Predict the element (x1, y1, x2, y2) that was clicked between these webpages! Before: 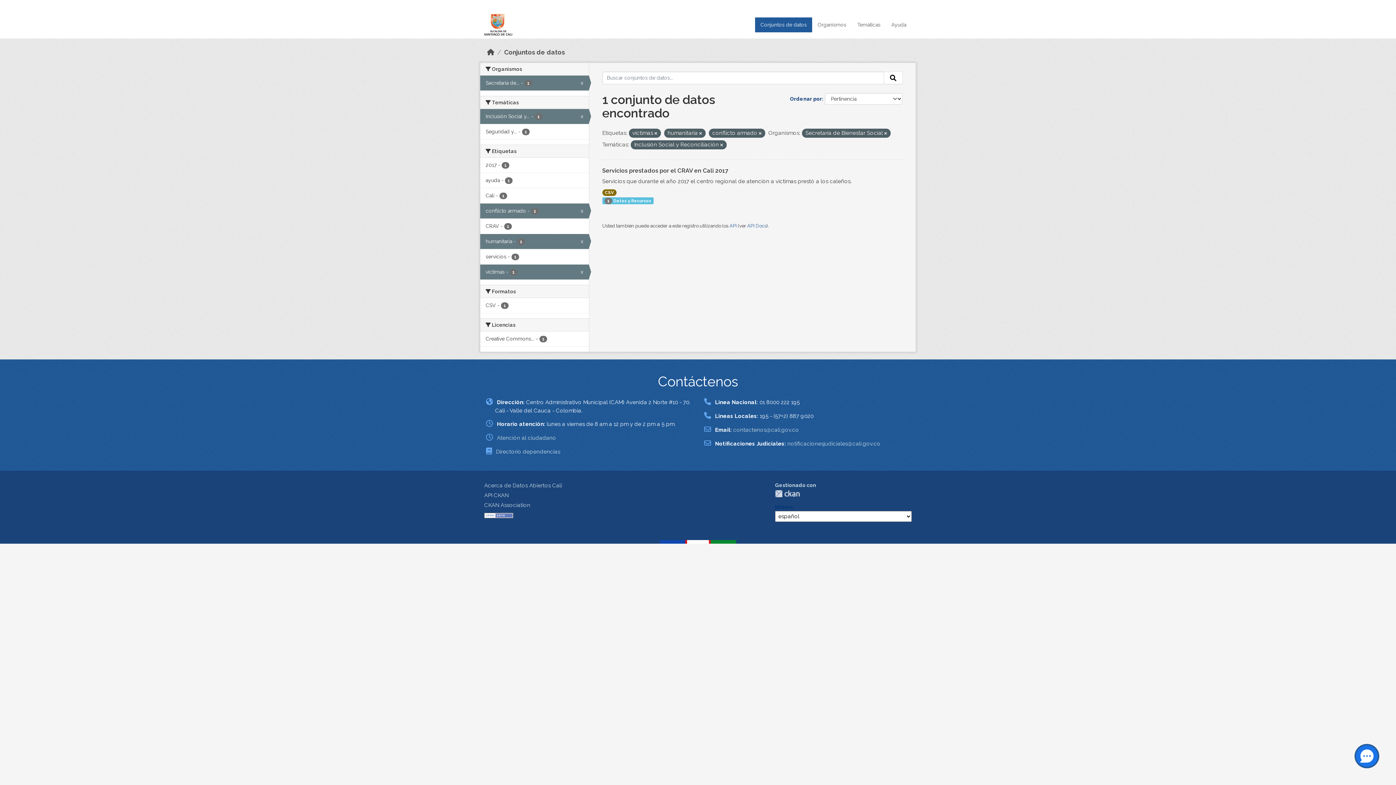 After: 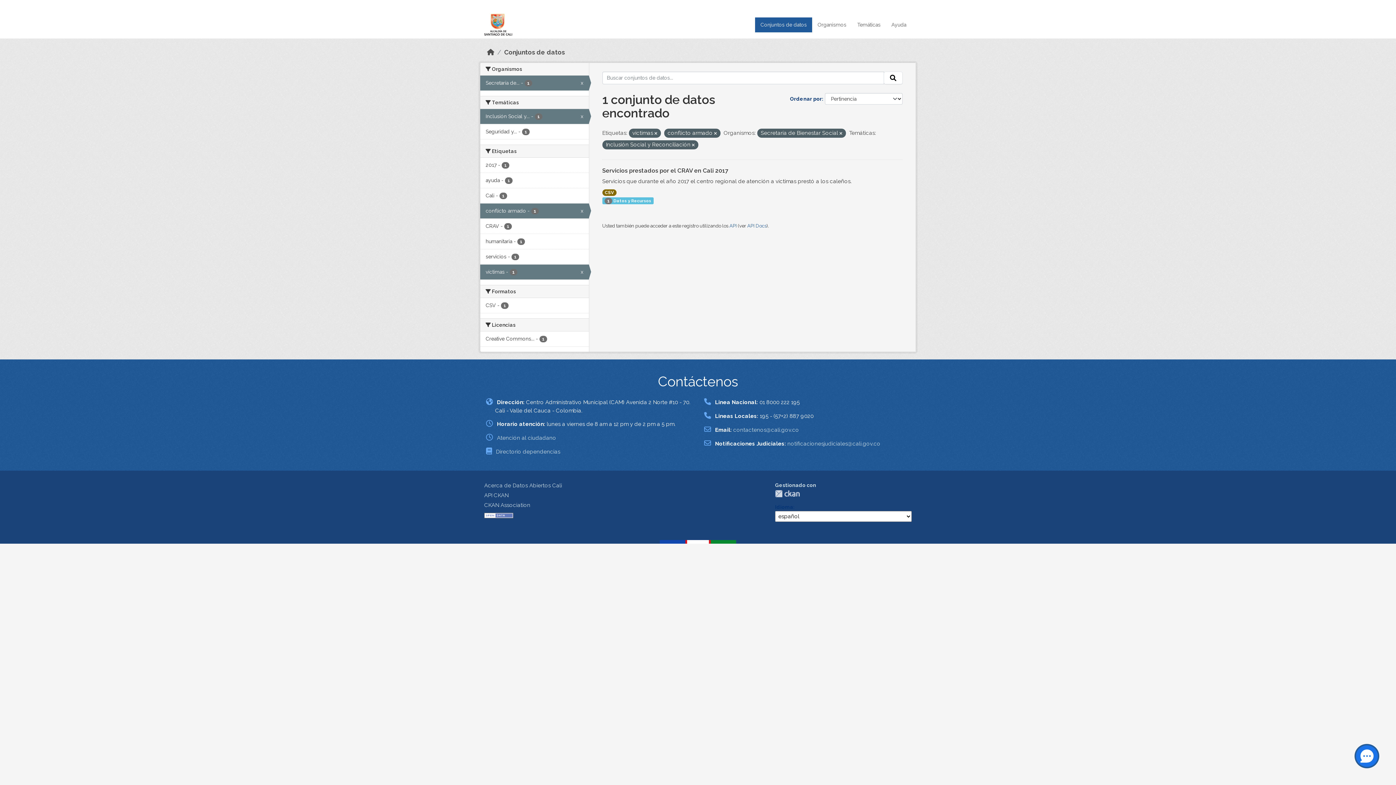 Action: bbox: (480, 234, 588, 249) label: humanitaria - 1
x